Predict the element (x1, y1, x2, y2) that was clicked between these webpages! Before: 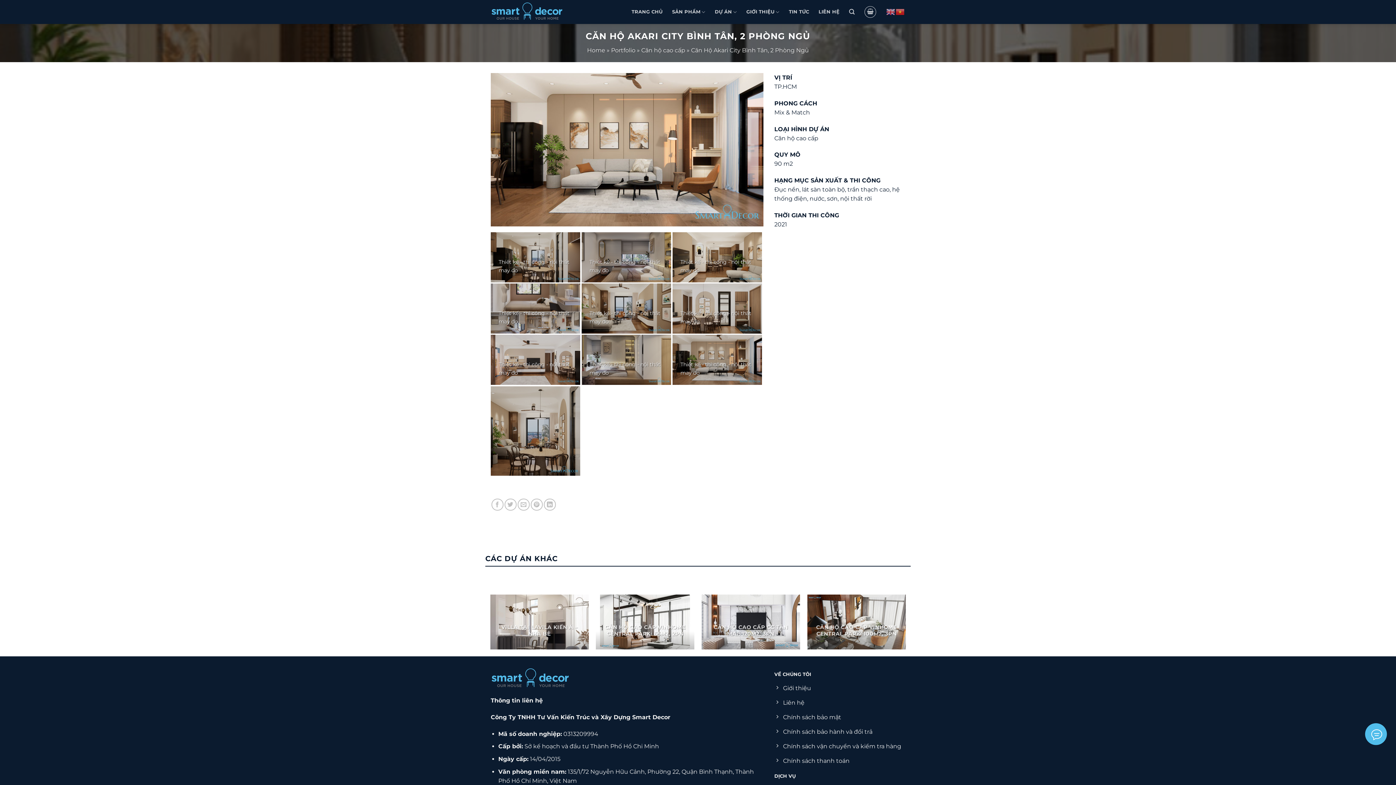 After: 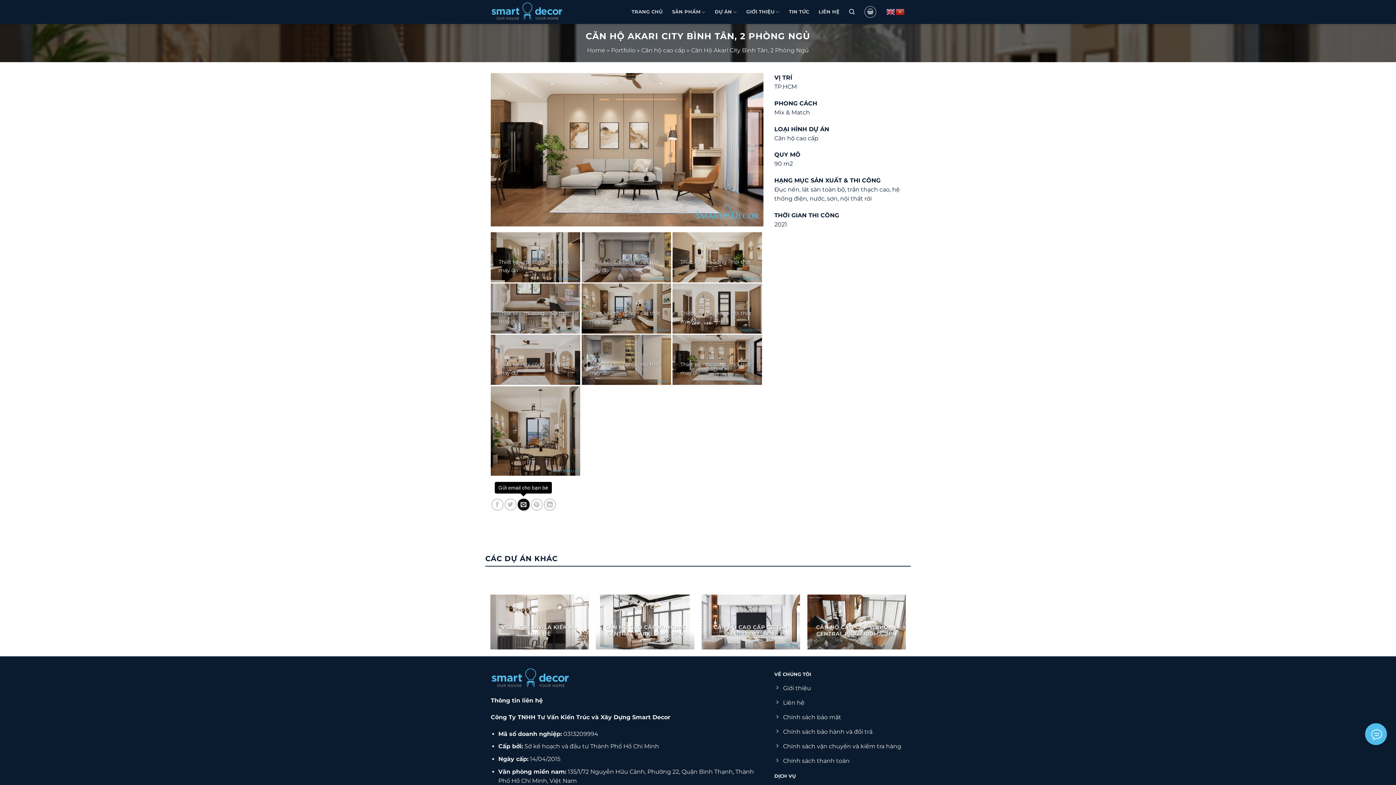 Action: bbox: (517, 498, 529, 510) label: Gửi email cho bạn bè